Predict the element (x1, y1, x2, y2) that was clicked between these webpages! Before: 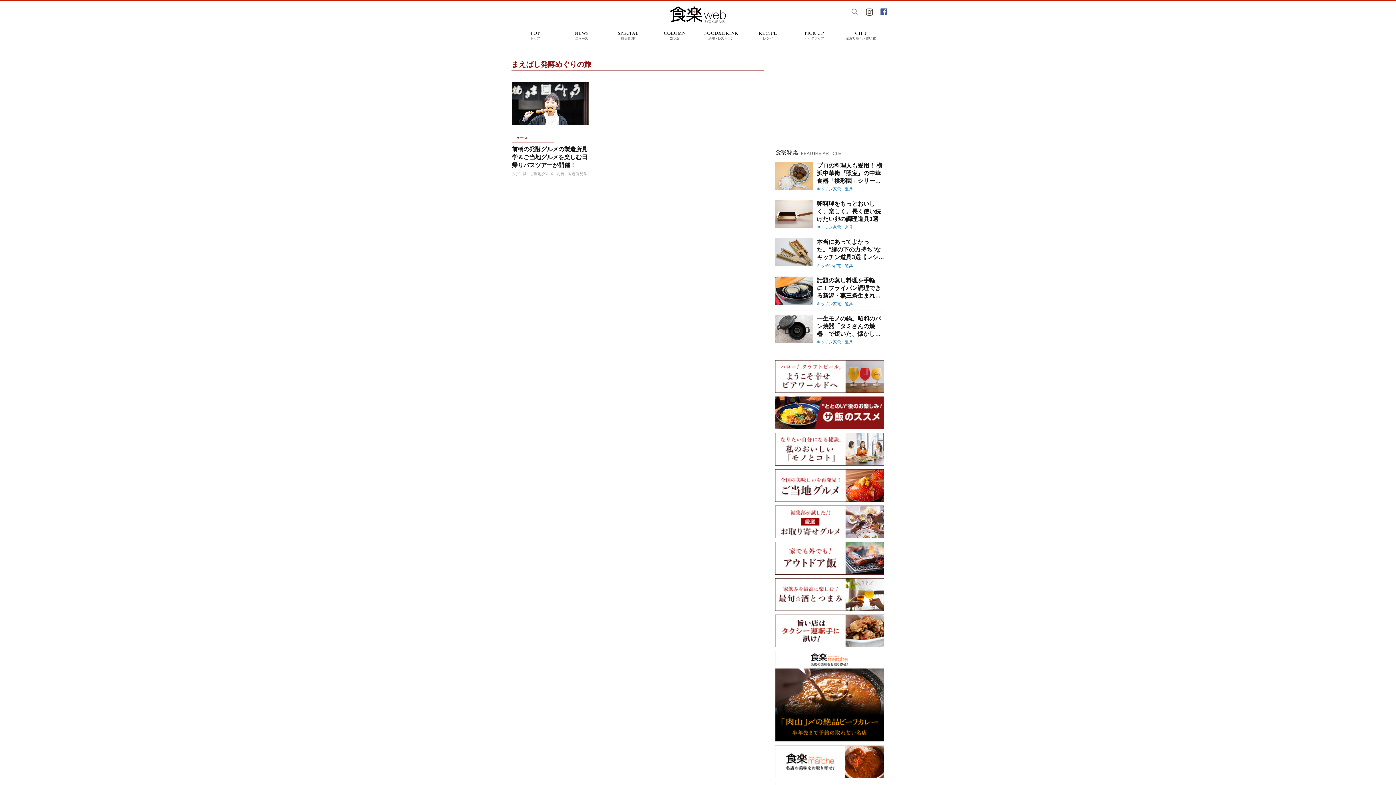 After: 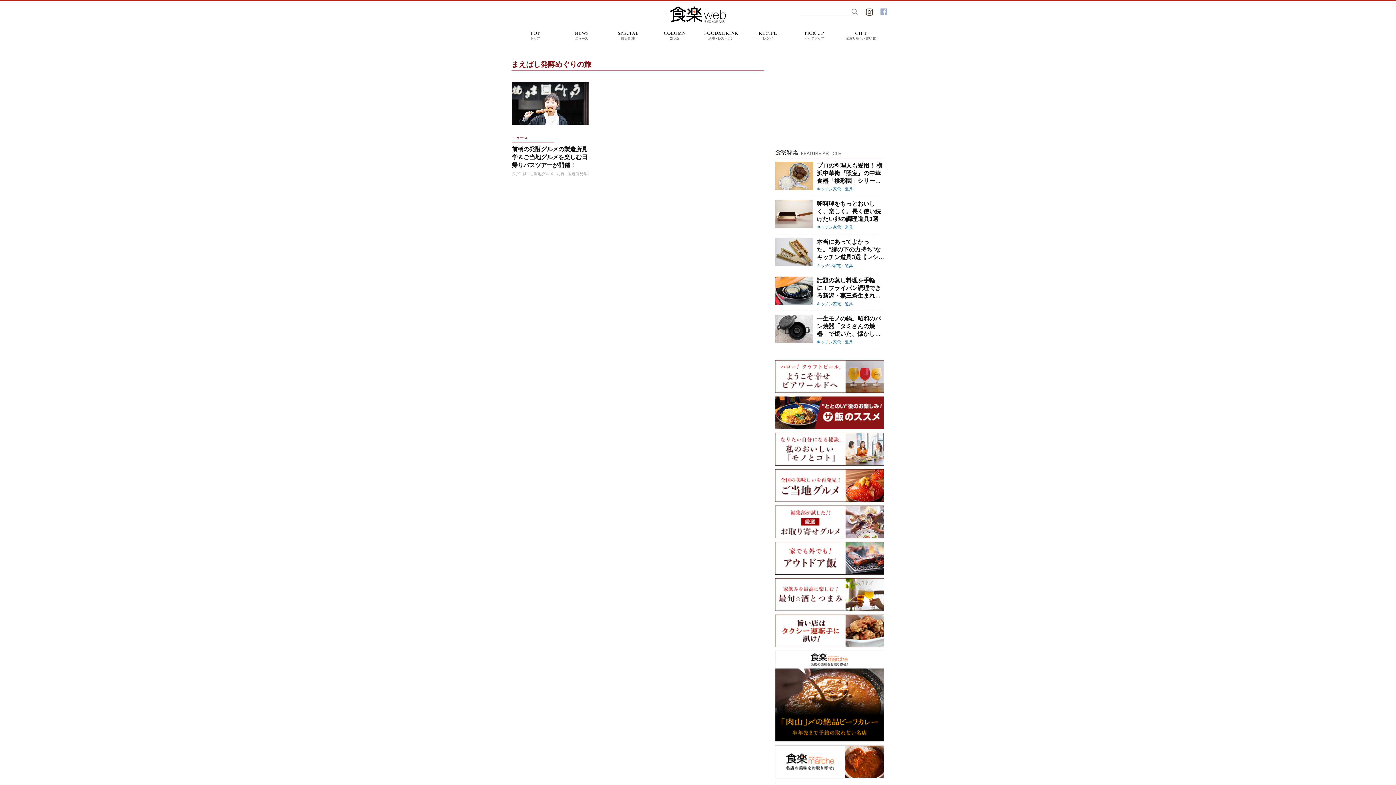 Action: bbox: (880, 8, 888, 15) label: Facebook